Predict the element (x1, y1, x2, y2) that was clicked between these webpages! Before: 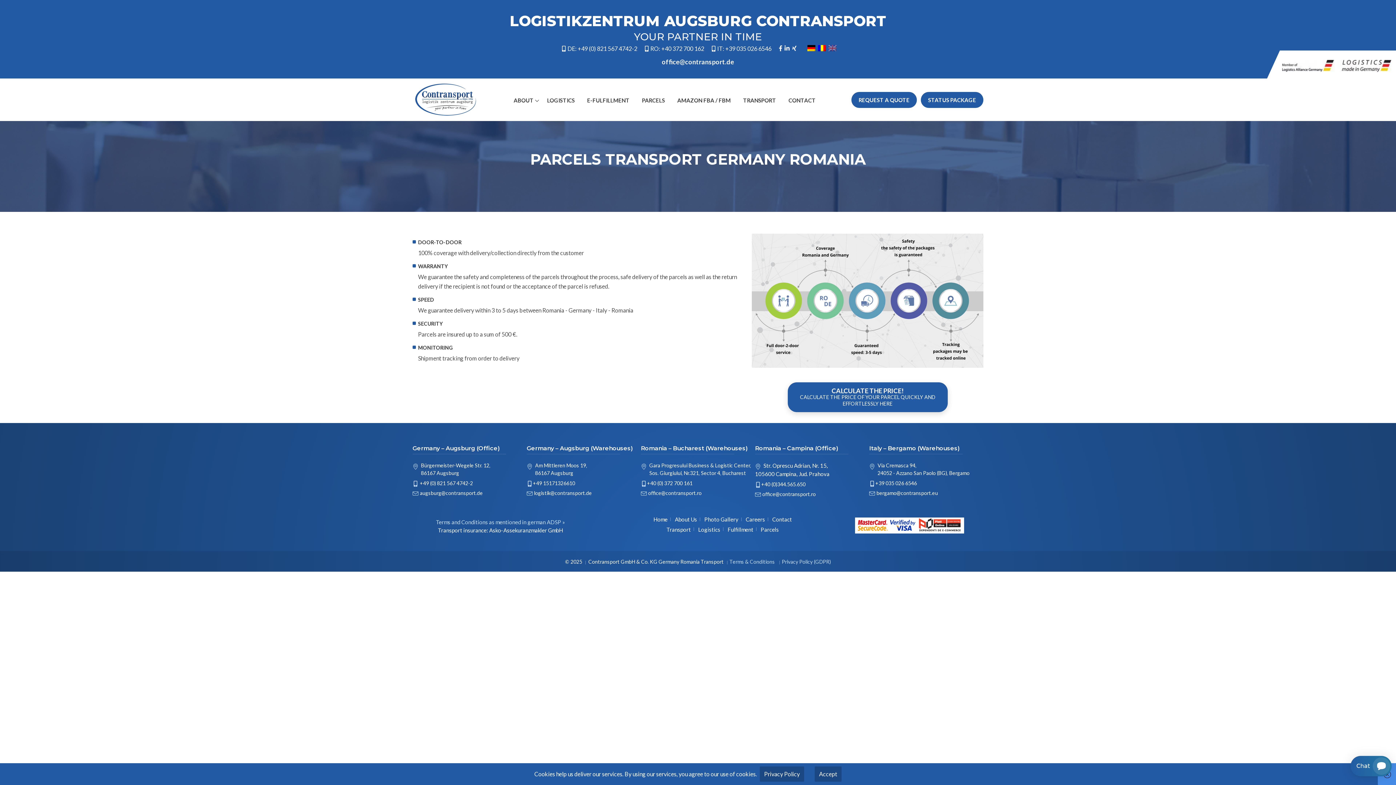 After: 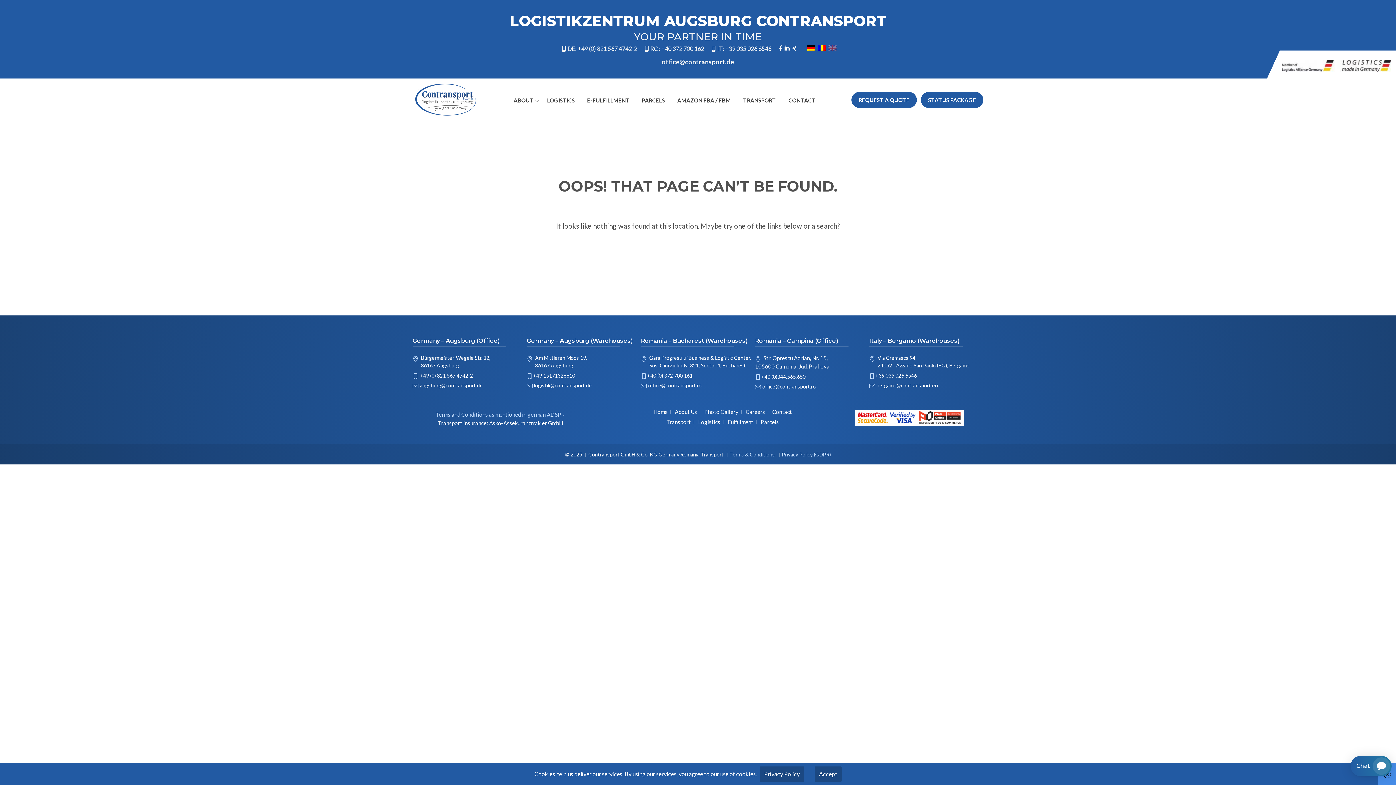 Action: label: Home bbox: (653, 516, 667, 522)